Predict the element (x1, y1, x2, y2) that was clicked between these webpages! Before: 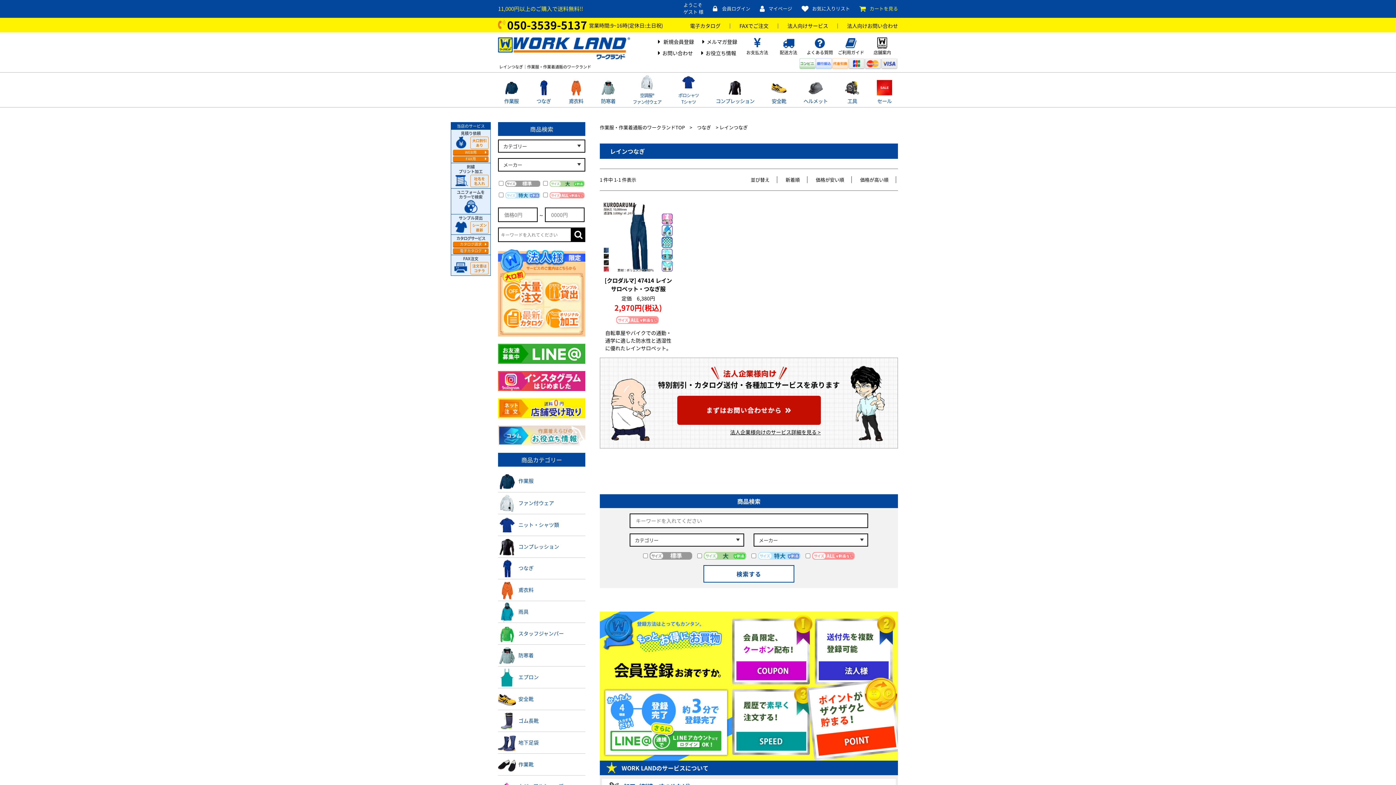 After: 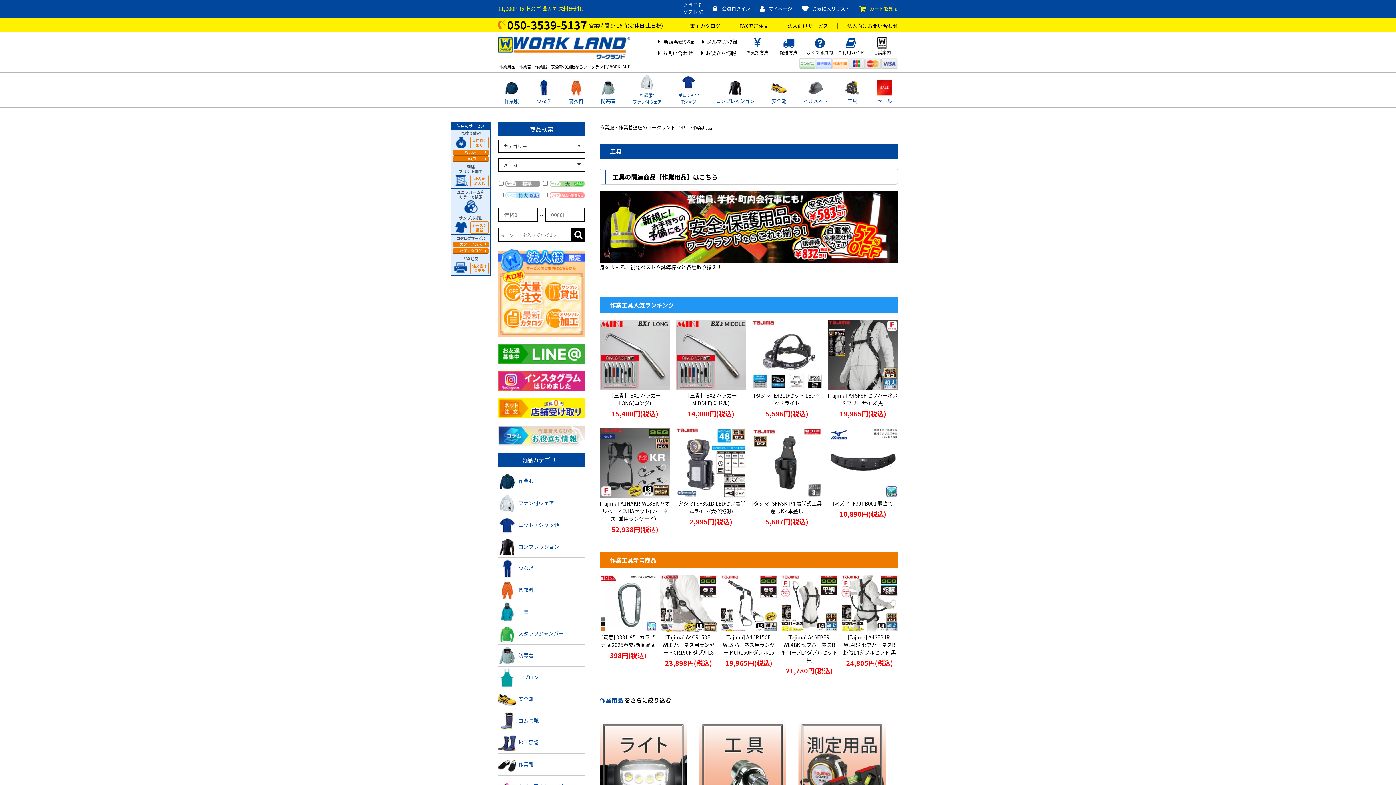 Action: bbox: (841, 78, 863, 97)